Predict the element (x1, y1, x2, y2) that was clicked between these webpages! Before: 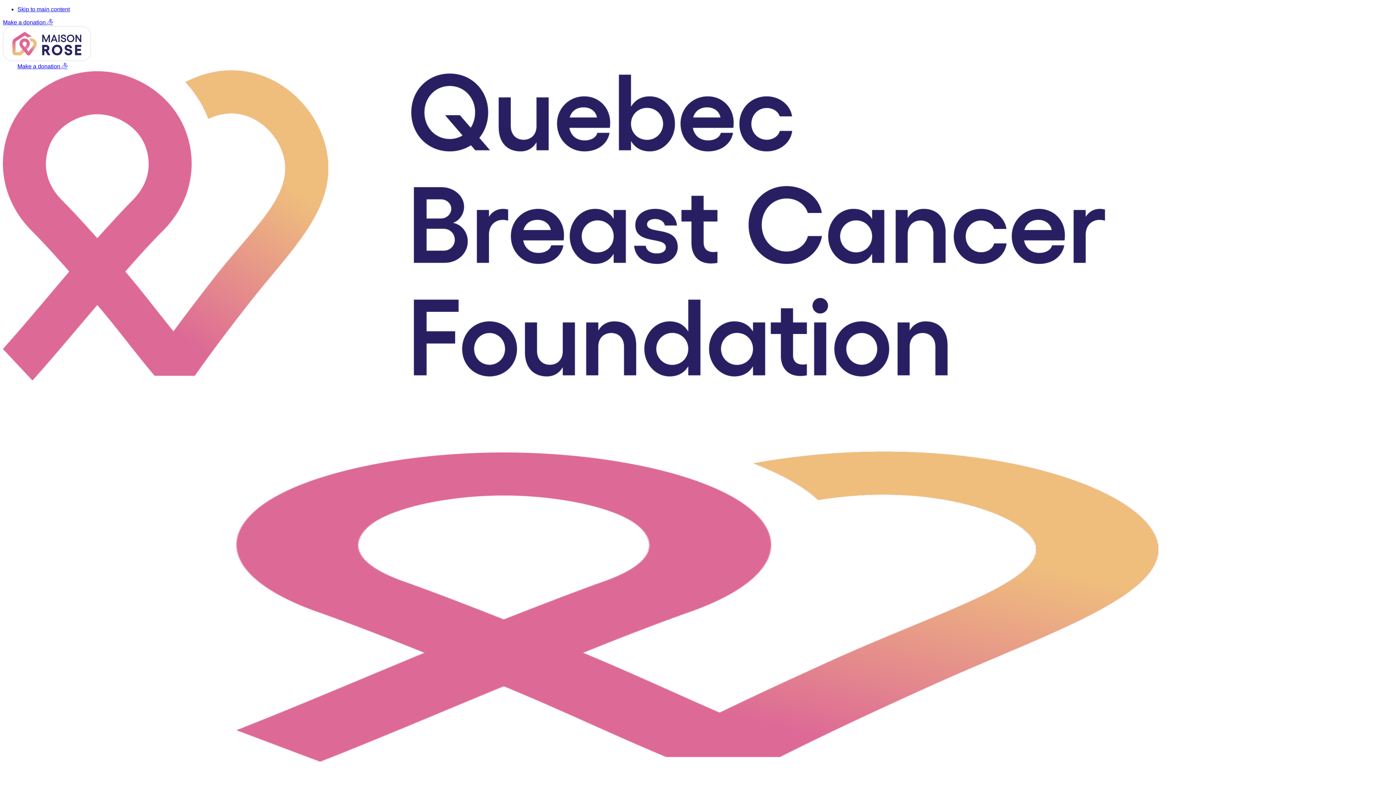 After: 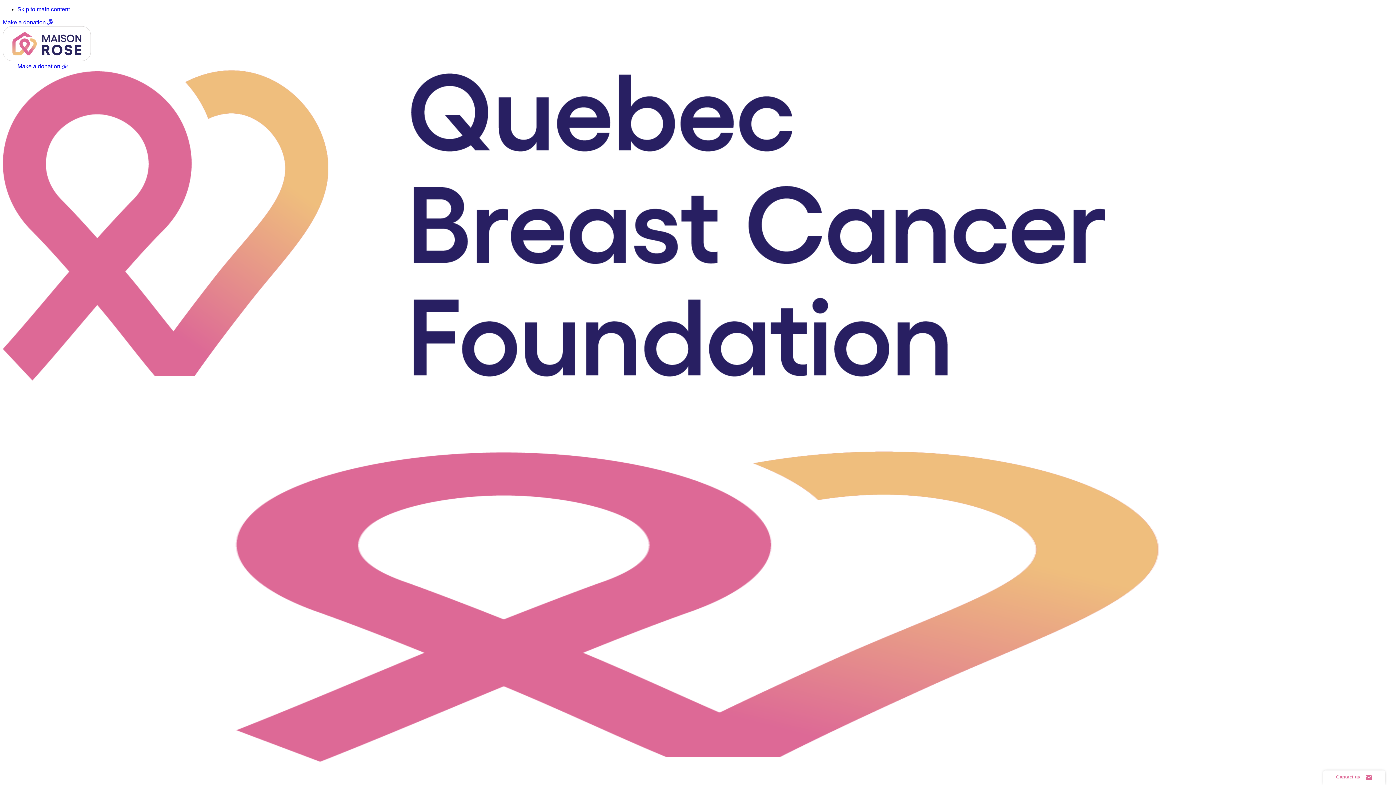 Action: bbox: (17, 63, 67, 69) label: Make a donation 